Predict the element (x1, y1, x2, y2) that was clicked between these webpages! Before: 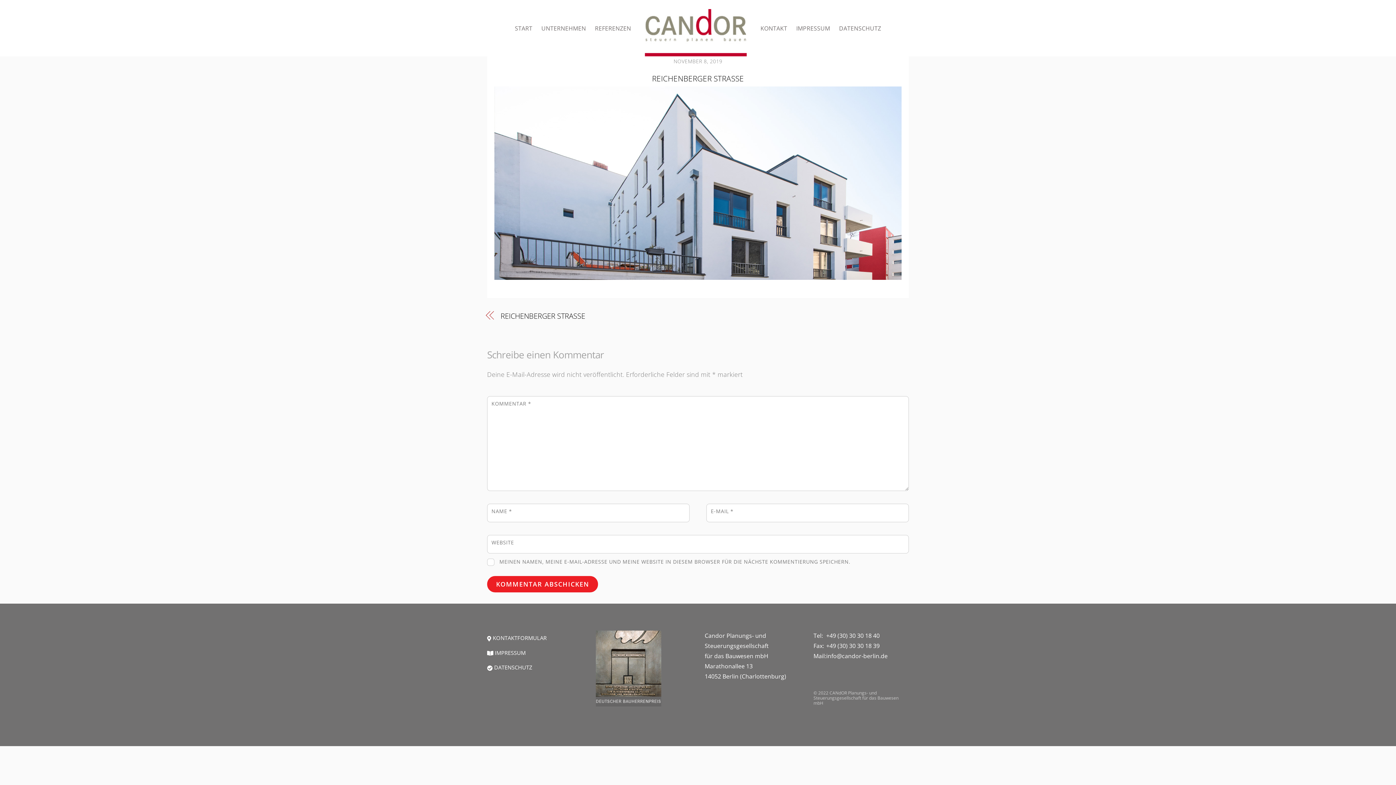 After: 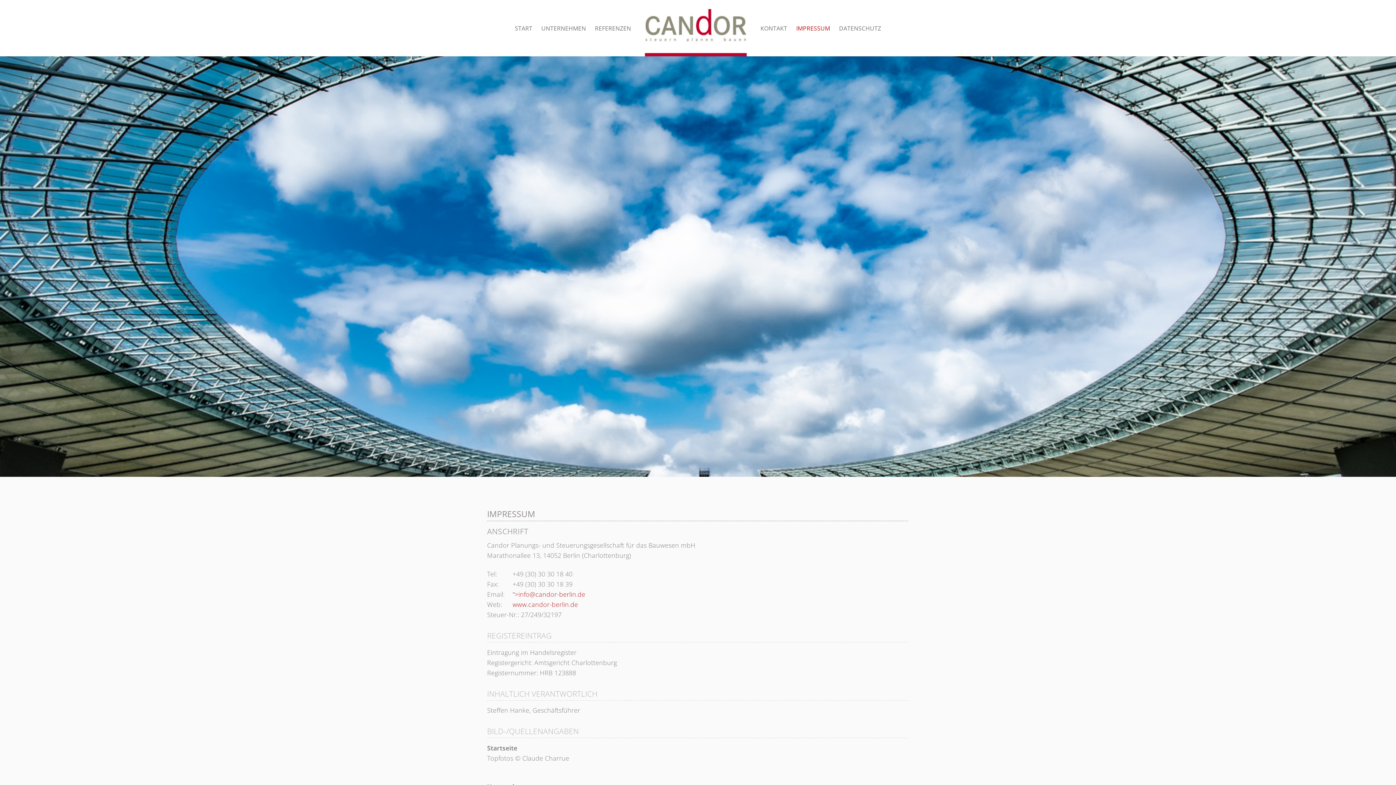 Action: label: IMPRESSUM bbox: (792, 20, 833, 36)